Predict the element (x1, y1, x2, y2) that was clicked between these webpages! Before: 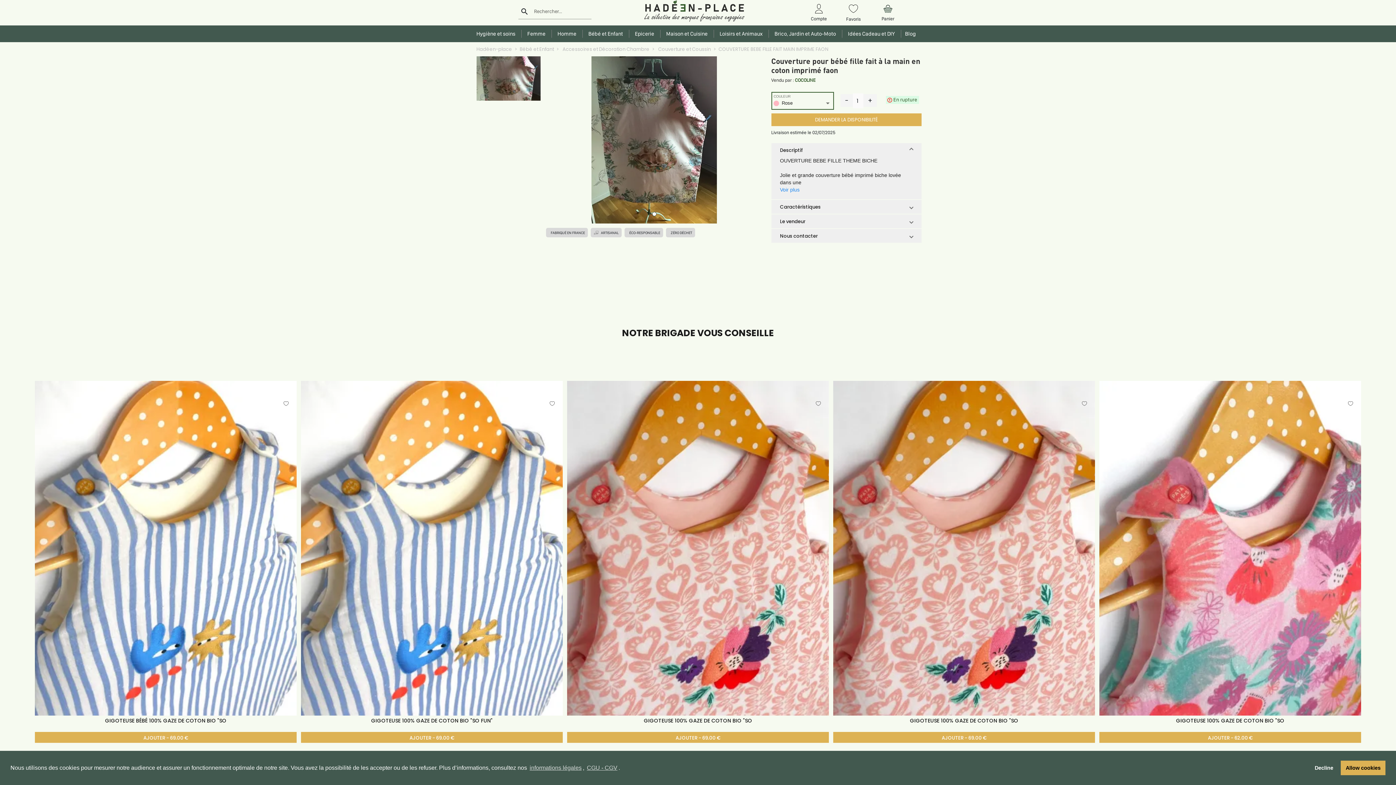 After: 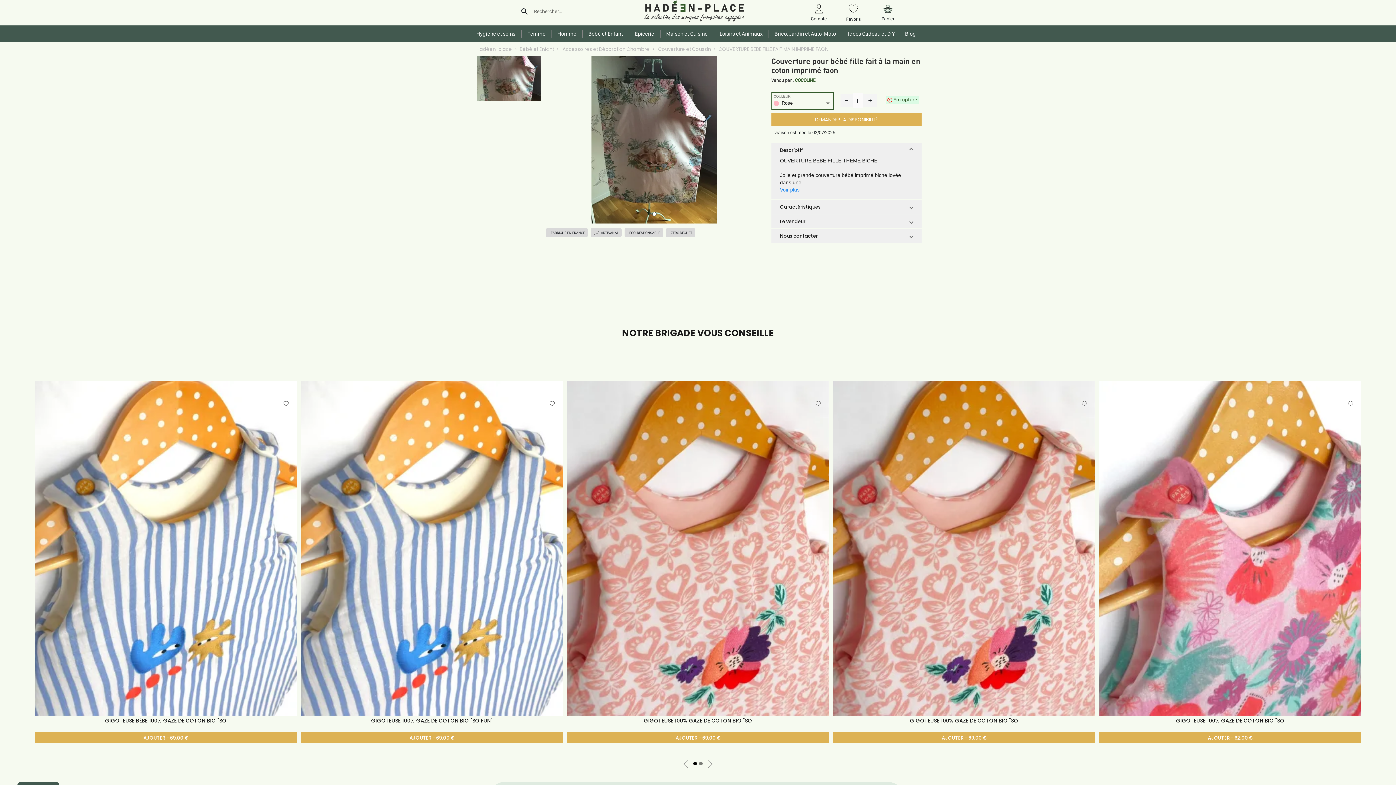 Action: bbox: (1310, 761, 1338, 775) label: deny cookies